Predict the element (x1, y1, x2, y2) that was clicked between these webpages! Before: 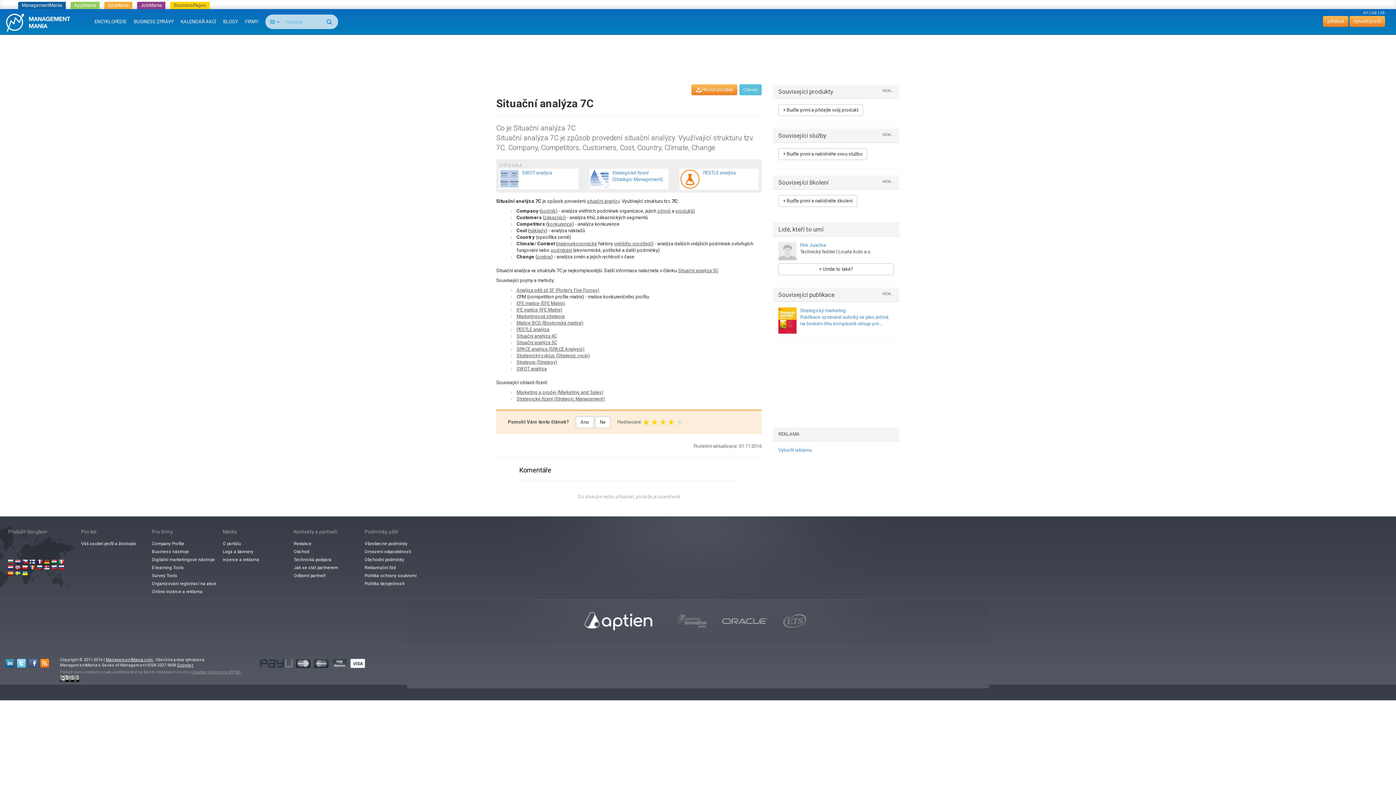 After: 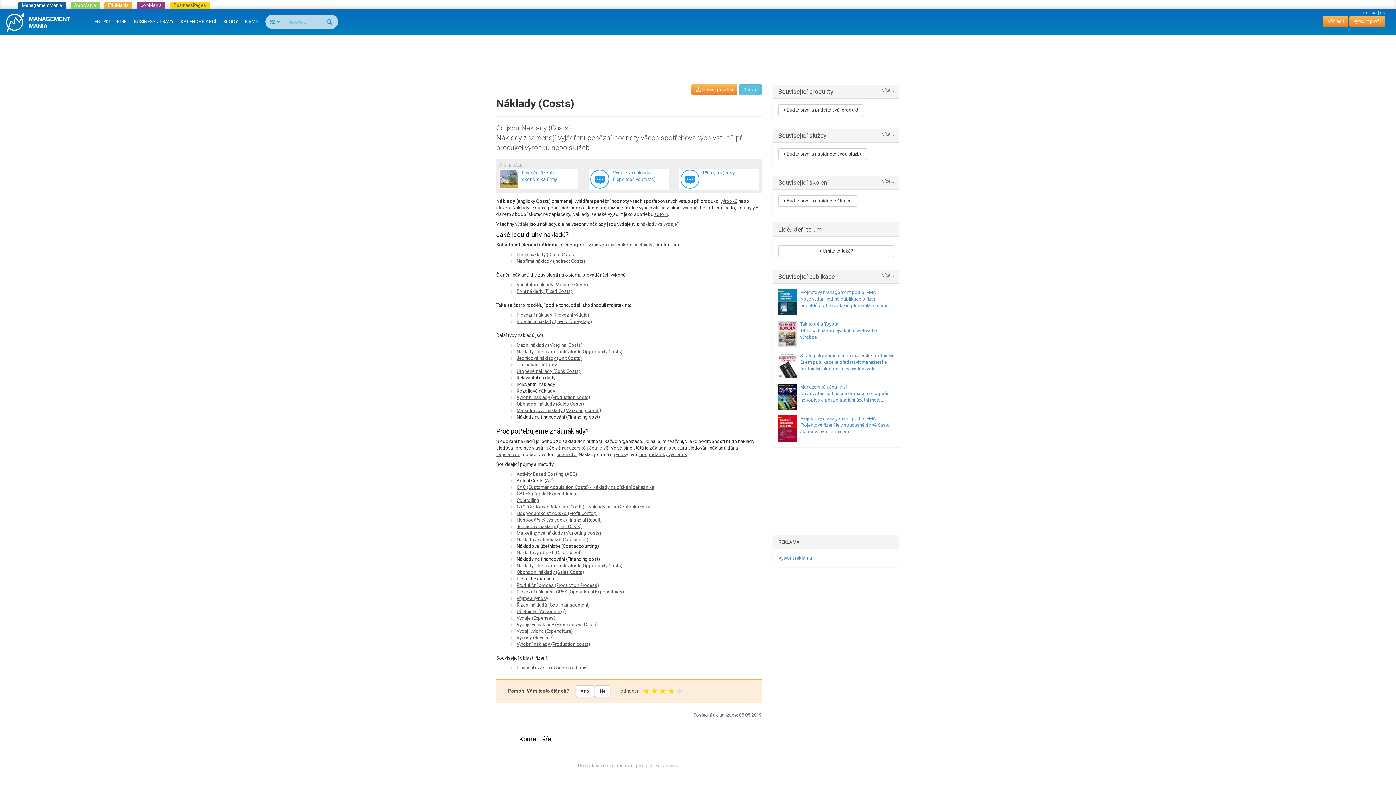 Action: label: náklady bbox: (529, 228, 545, 233)